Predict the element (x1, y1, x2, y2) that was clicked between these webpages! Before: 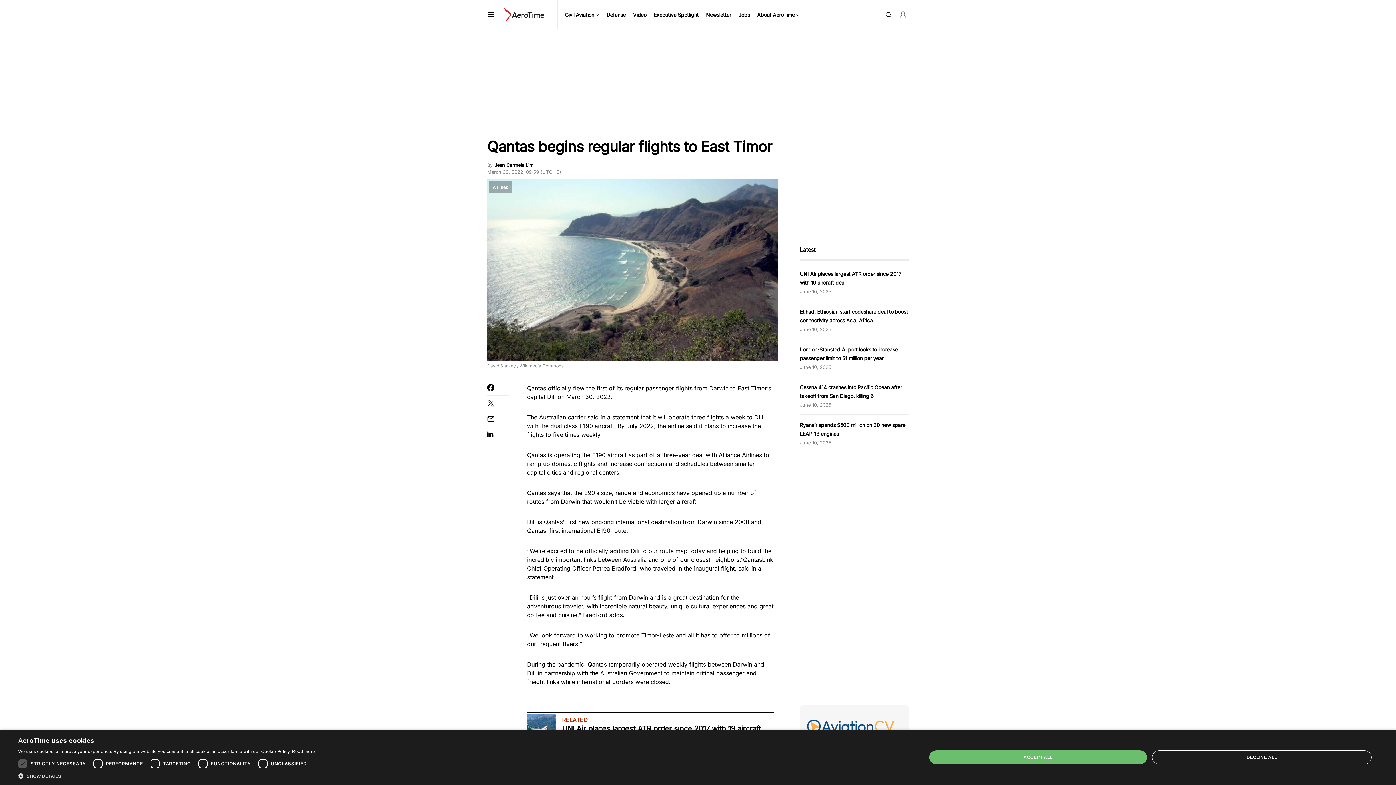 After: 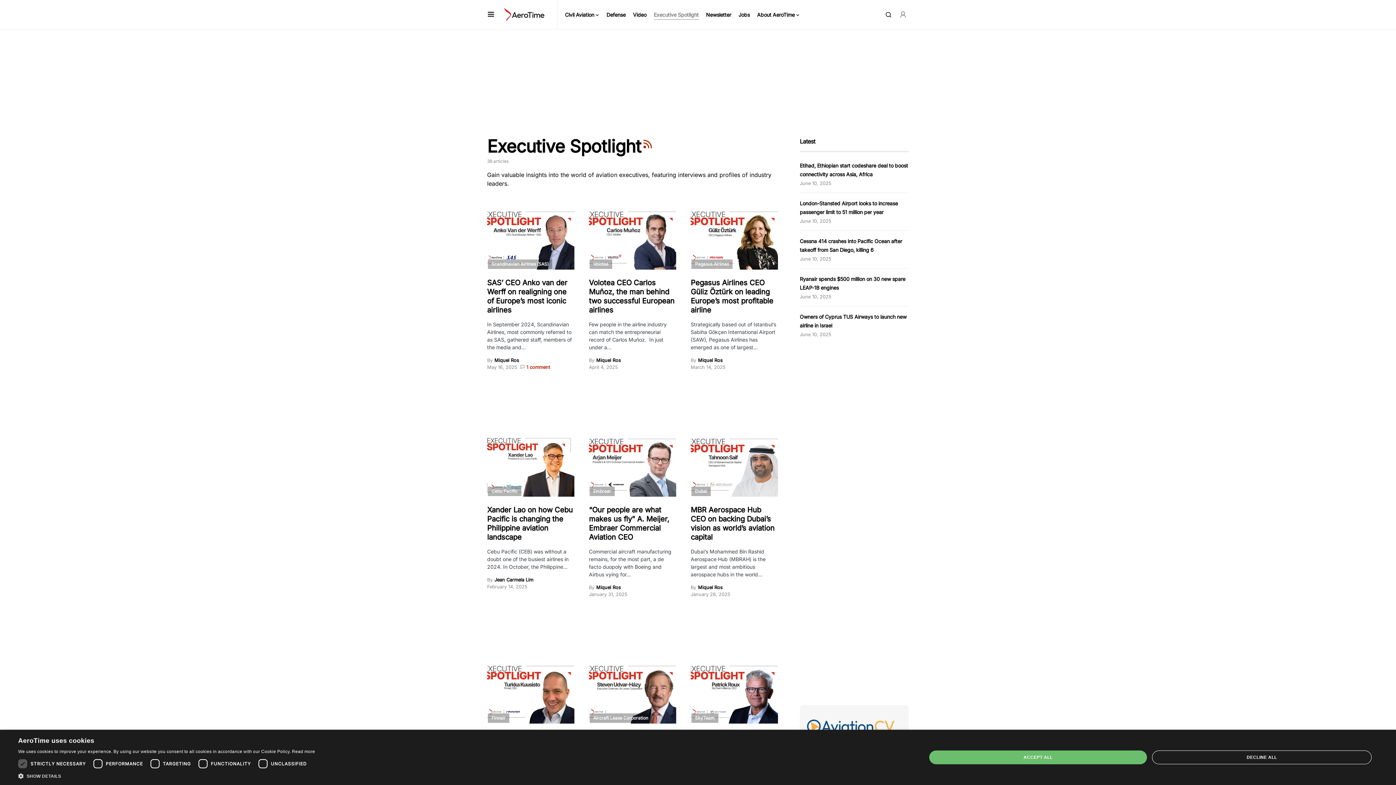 Action: label: Executive Spotlight bbox: (653, 0, 698, 29)